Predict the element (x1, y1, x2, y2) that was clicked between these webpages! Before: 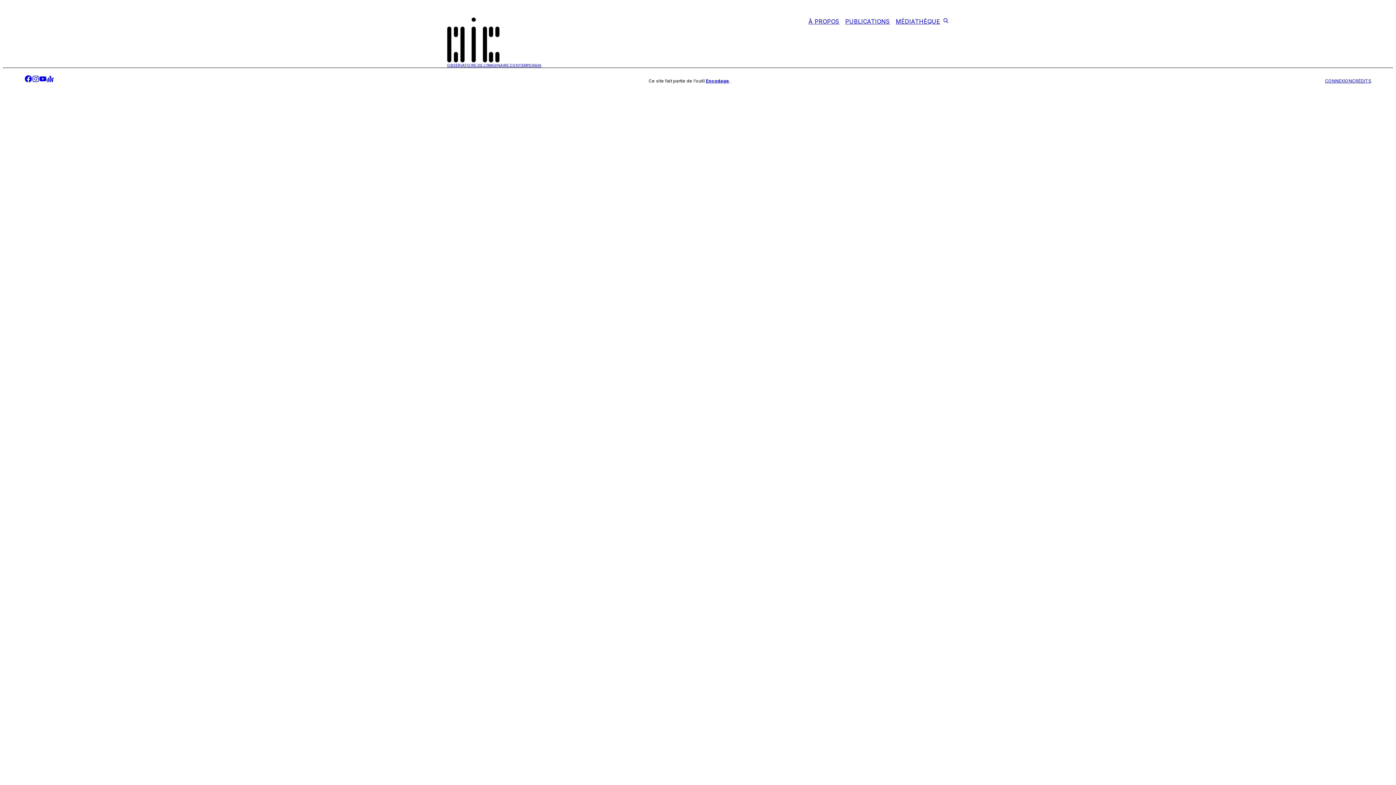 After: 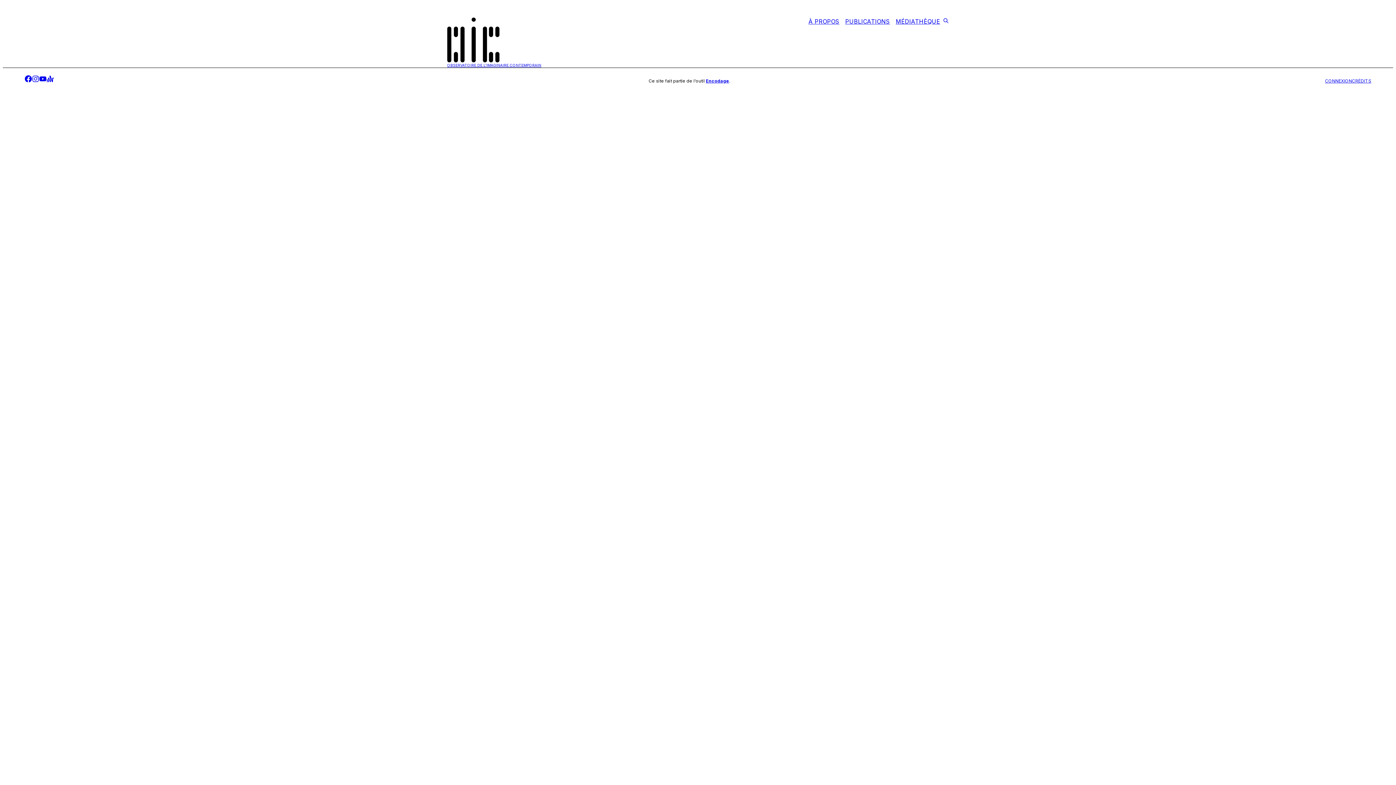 Action: label: anchor bbox: (46, 75, 53, 84)